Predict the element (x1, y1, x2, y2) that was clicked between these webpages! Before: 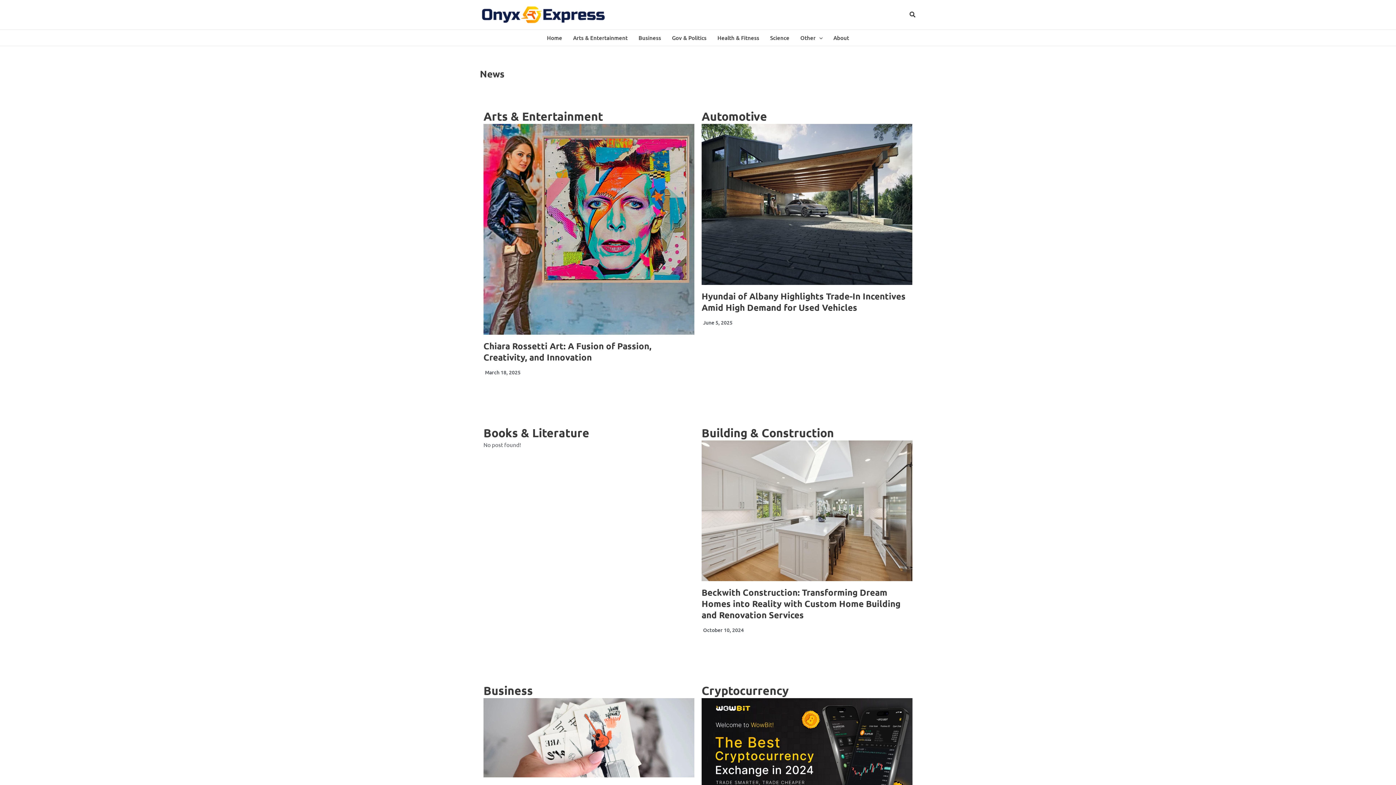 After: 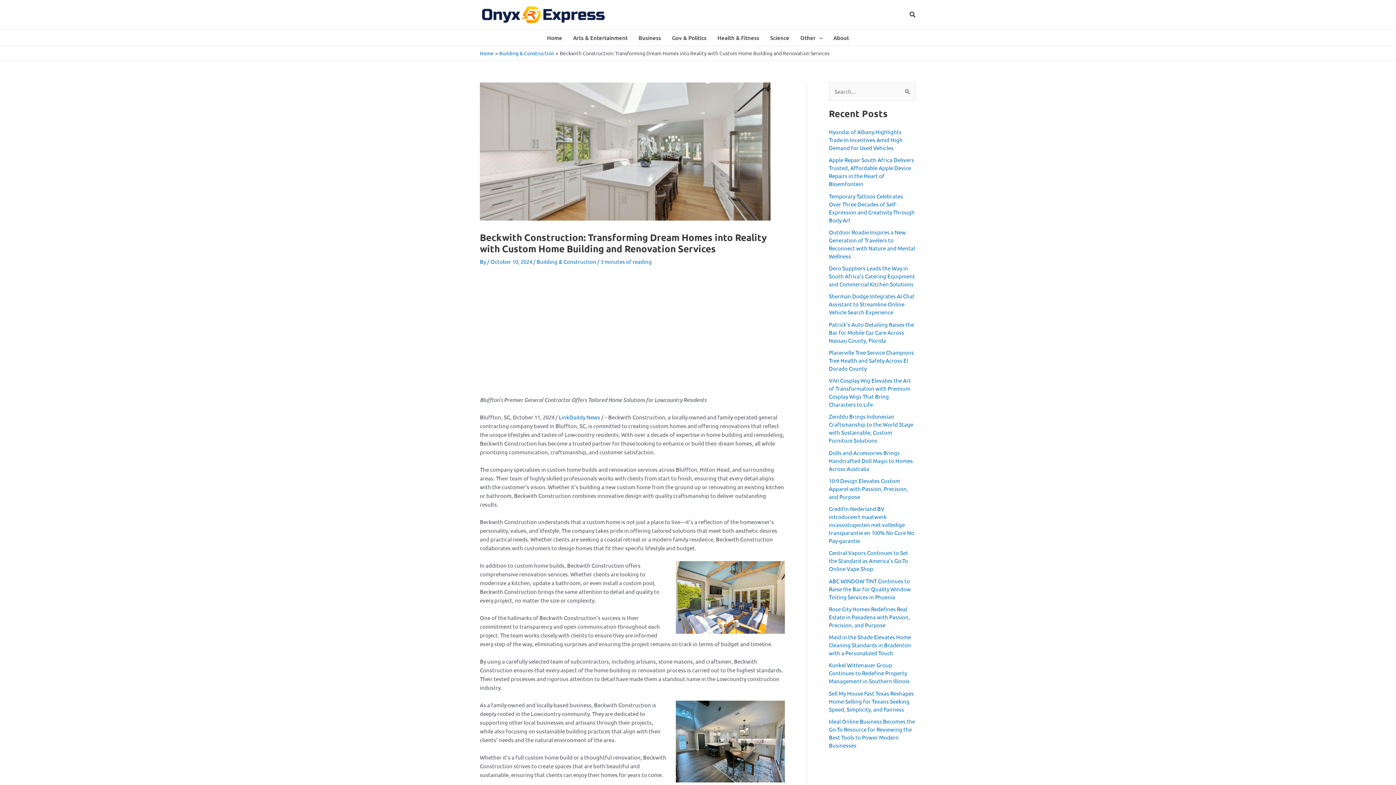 Action: bbox: (701, 587, 900, 620) label: Beckwith Construction: Transforming Dream Homes into Reality with Custom Home Building and Renovation Services